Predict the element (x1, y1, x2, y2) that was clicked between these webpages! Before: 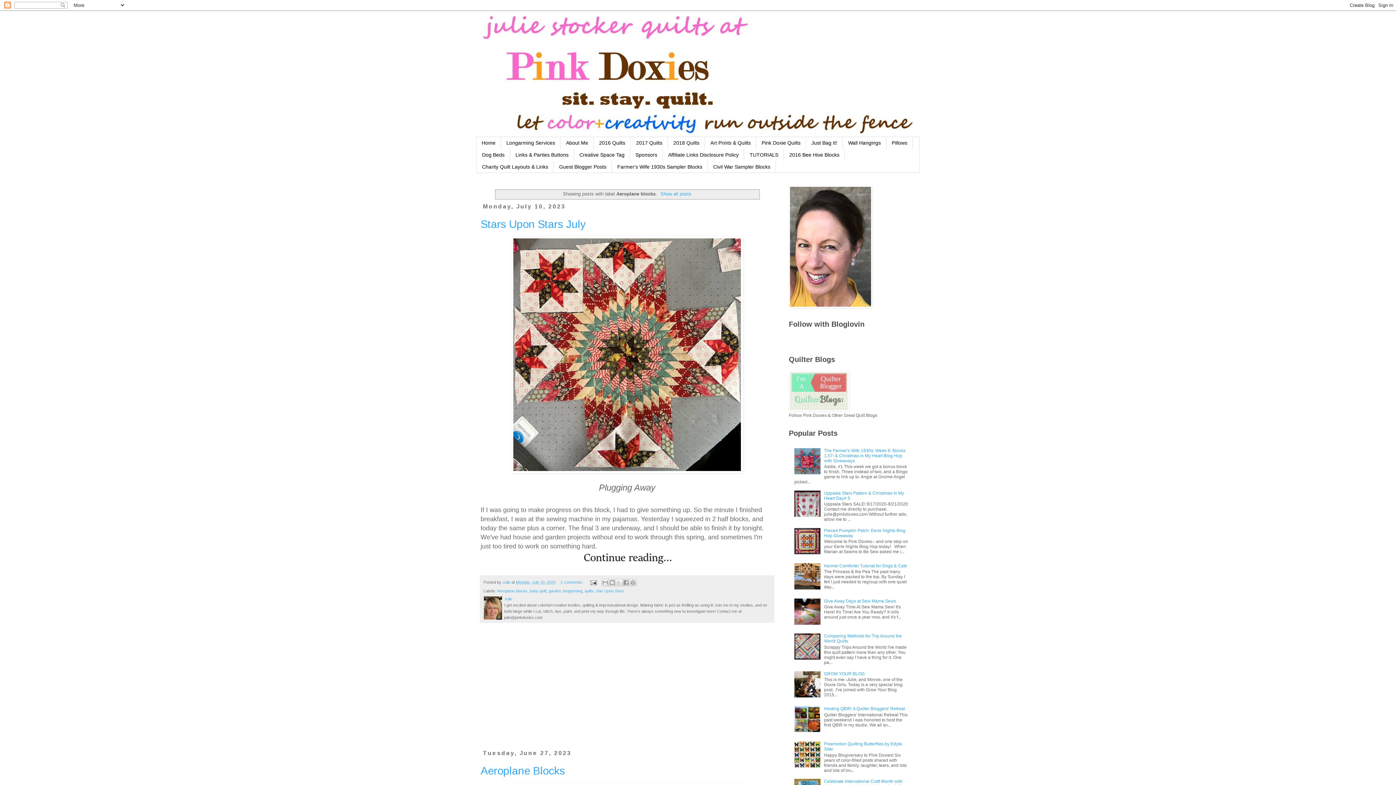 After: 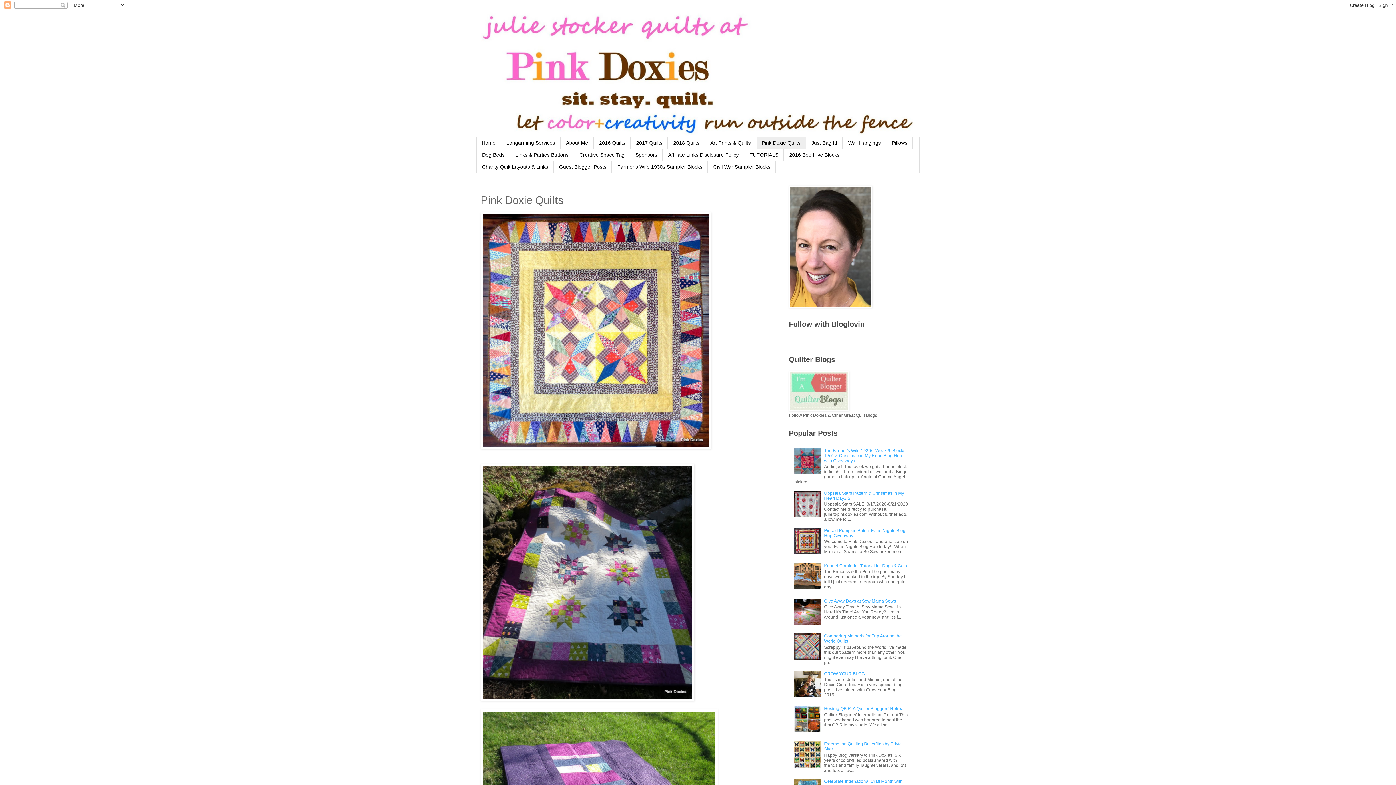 Action: label: Pink Doxie Quilts bbox: (756, 137, 806, 149)